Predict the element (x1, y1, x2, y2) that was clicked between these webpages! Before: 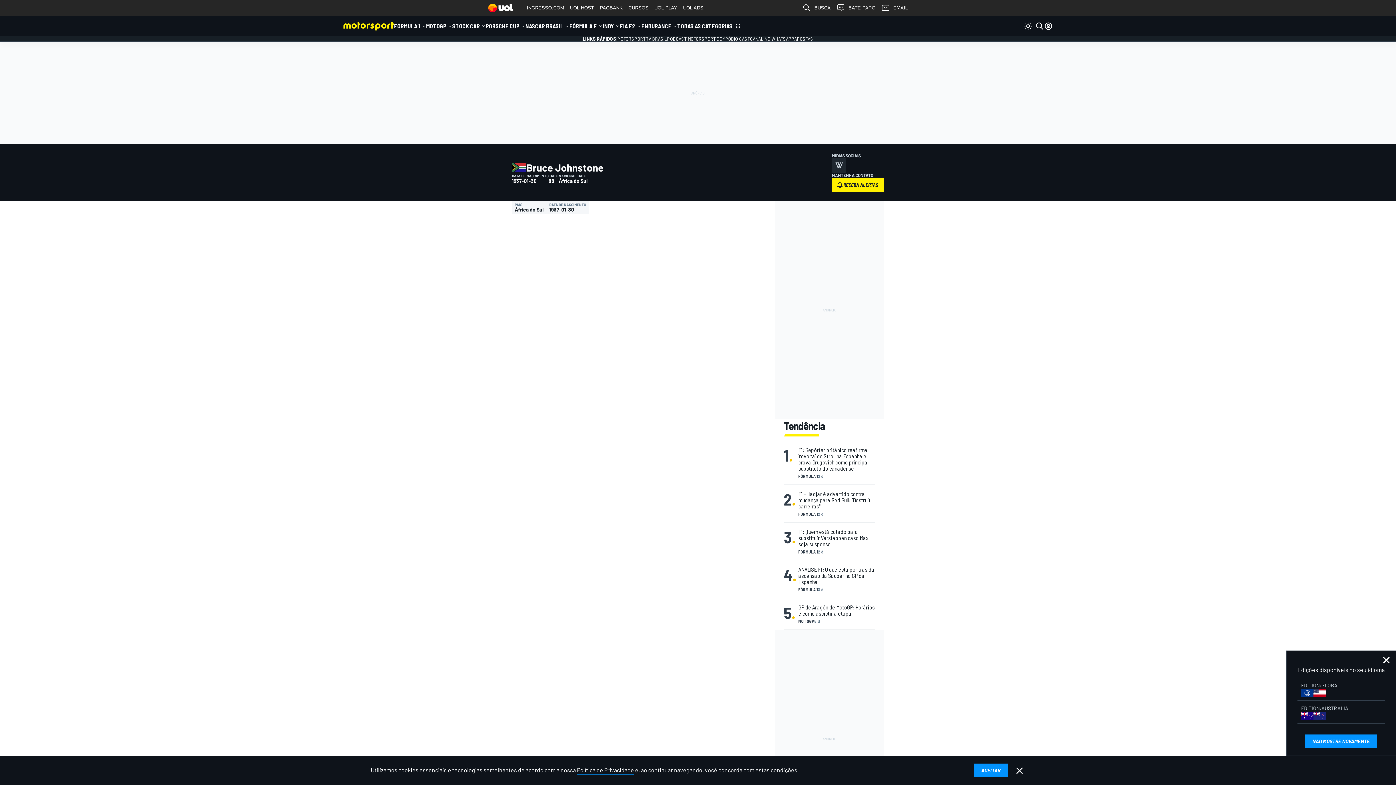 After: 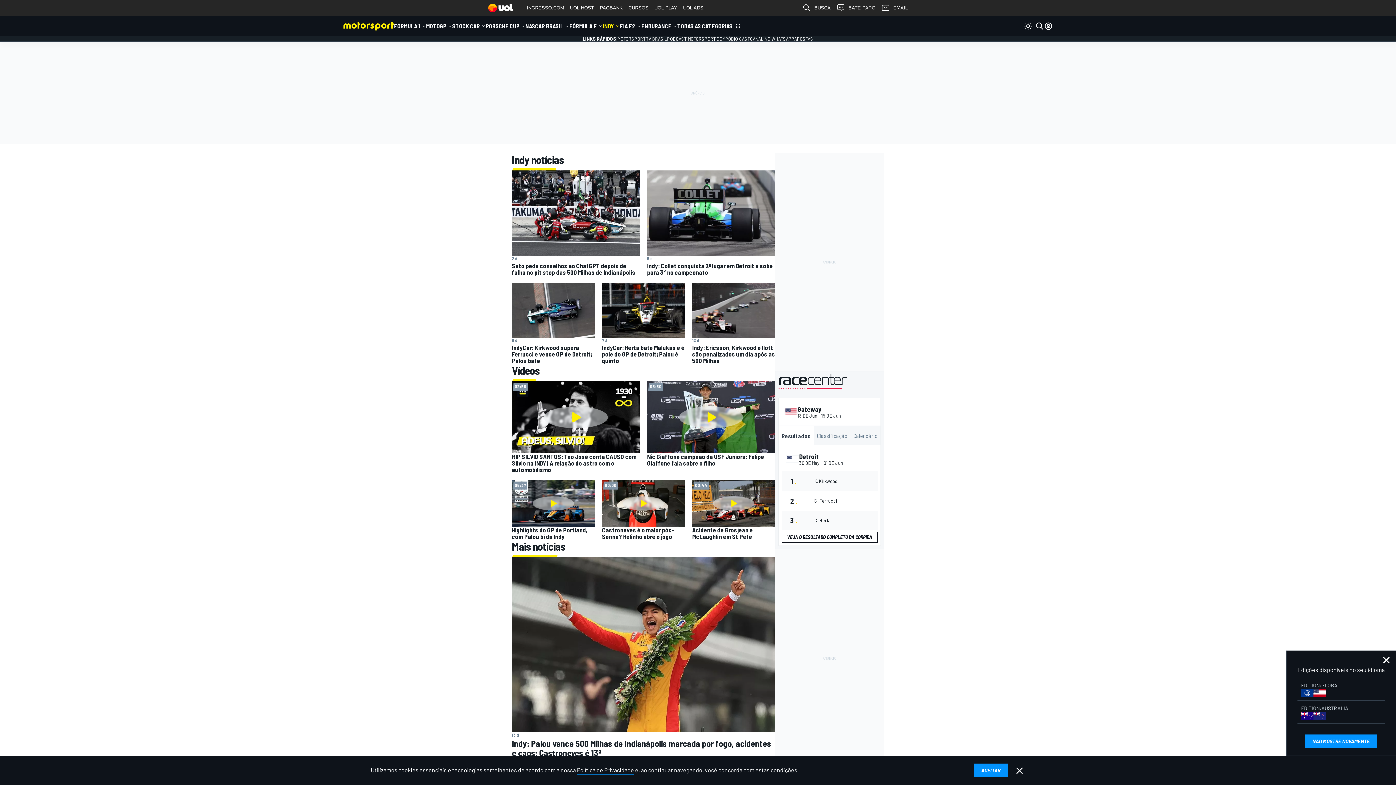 Action: label: INDY bbox: (602, 16, 614, 36)